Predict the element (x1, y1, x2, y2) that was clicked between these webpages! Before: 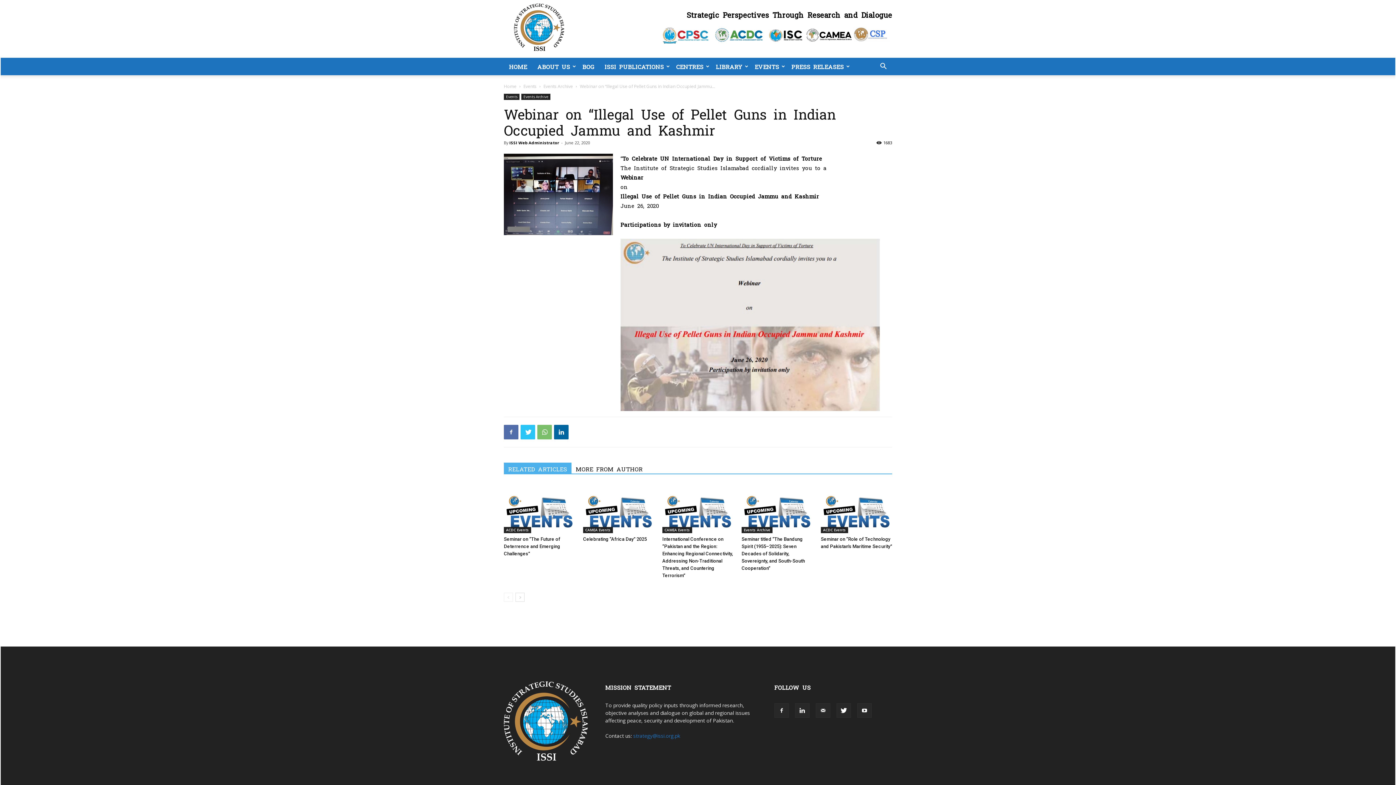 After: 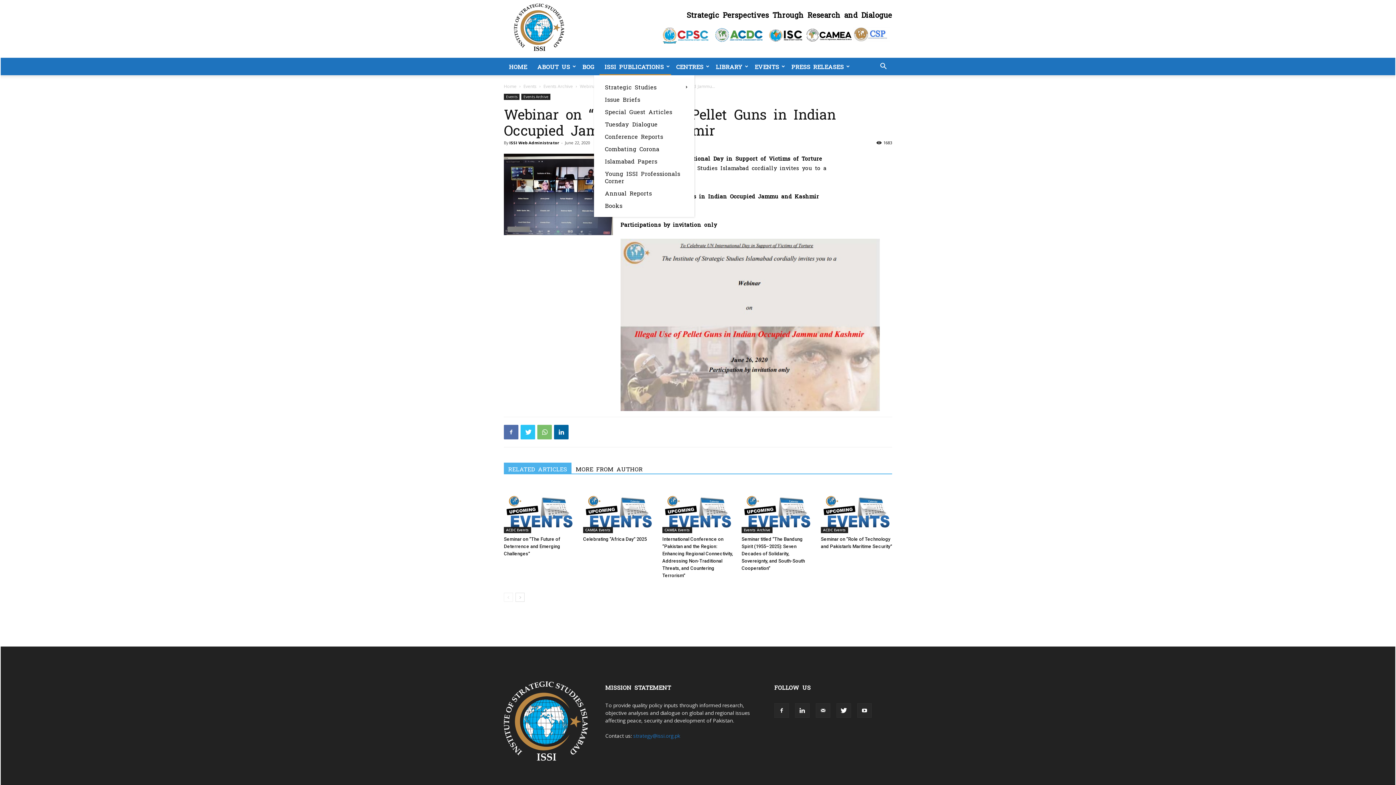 Action: bbox: (599, 57, 671, 75) label: ISSI PUBLICATIONS